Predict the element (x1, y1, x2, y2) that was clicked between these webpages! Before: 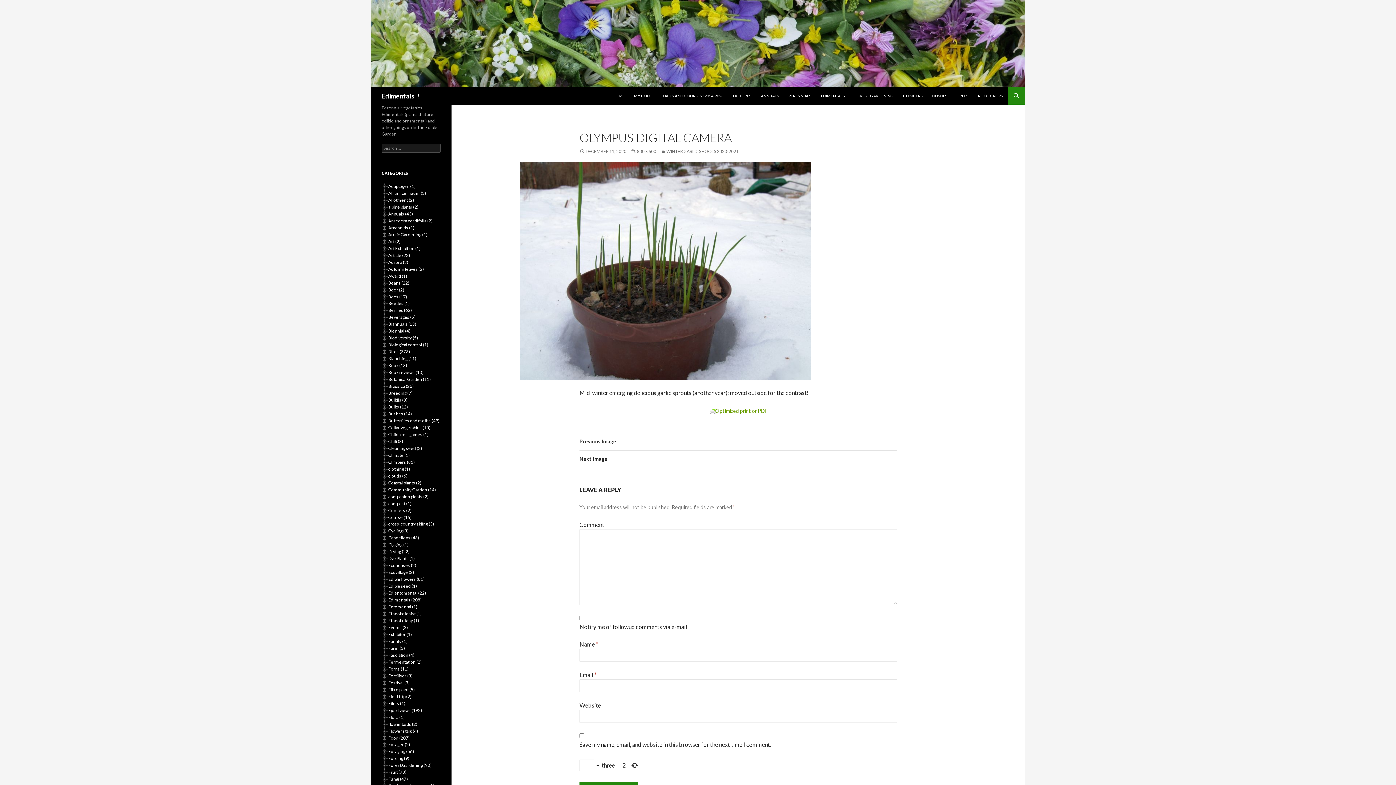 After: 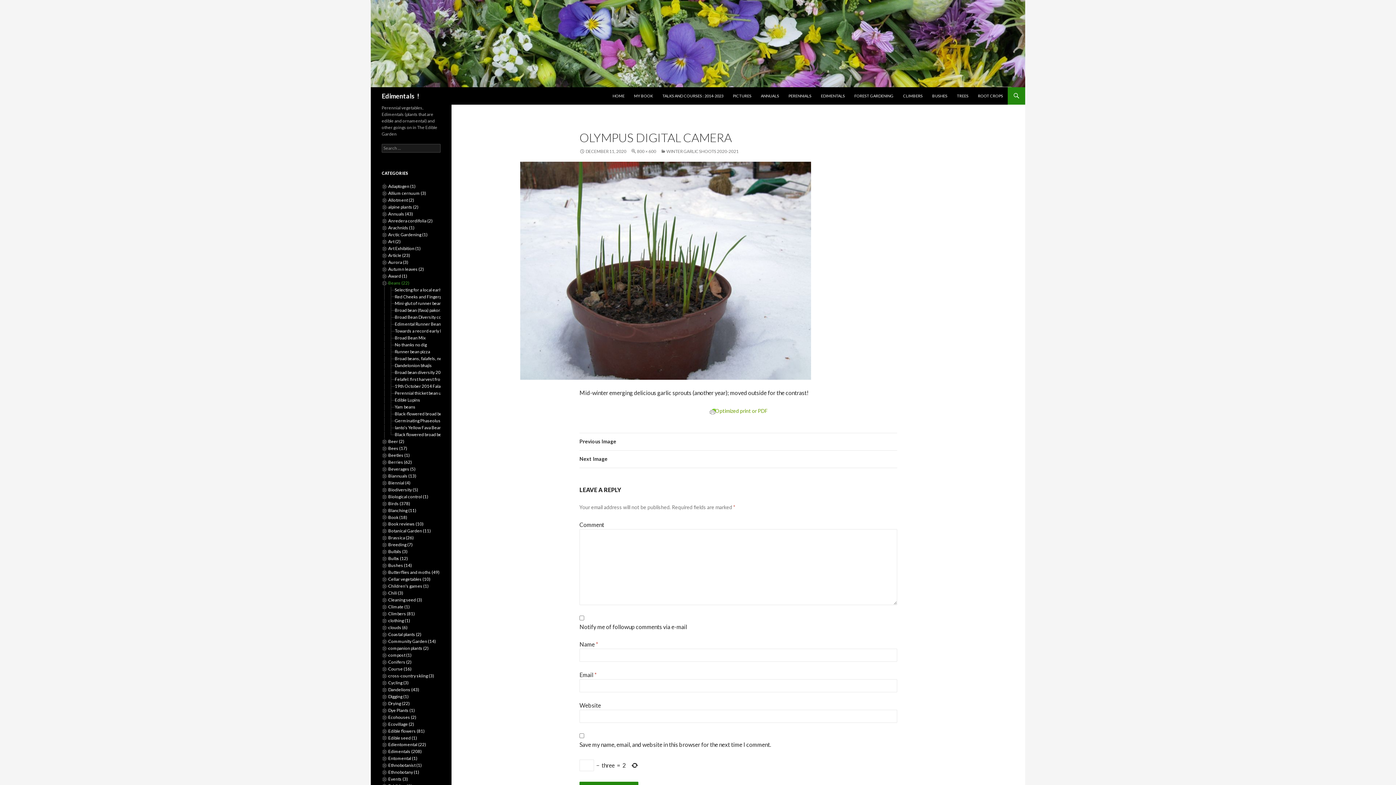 Action: label: Beans (22) bbox: (388, 280, 409, 285)